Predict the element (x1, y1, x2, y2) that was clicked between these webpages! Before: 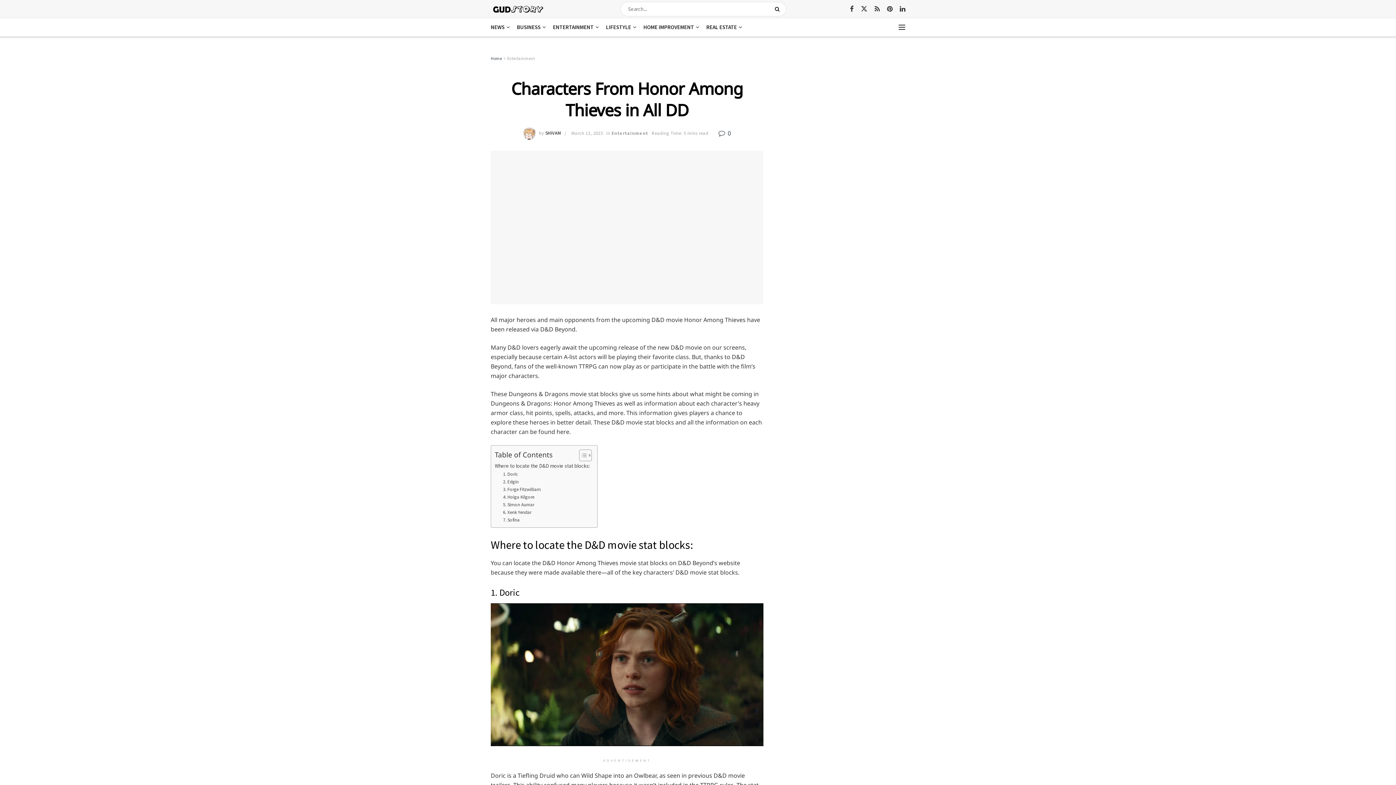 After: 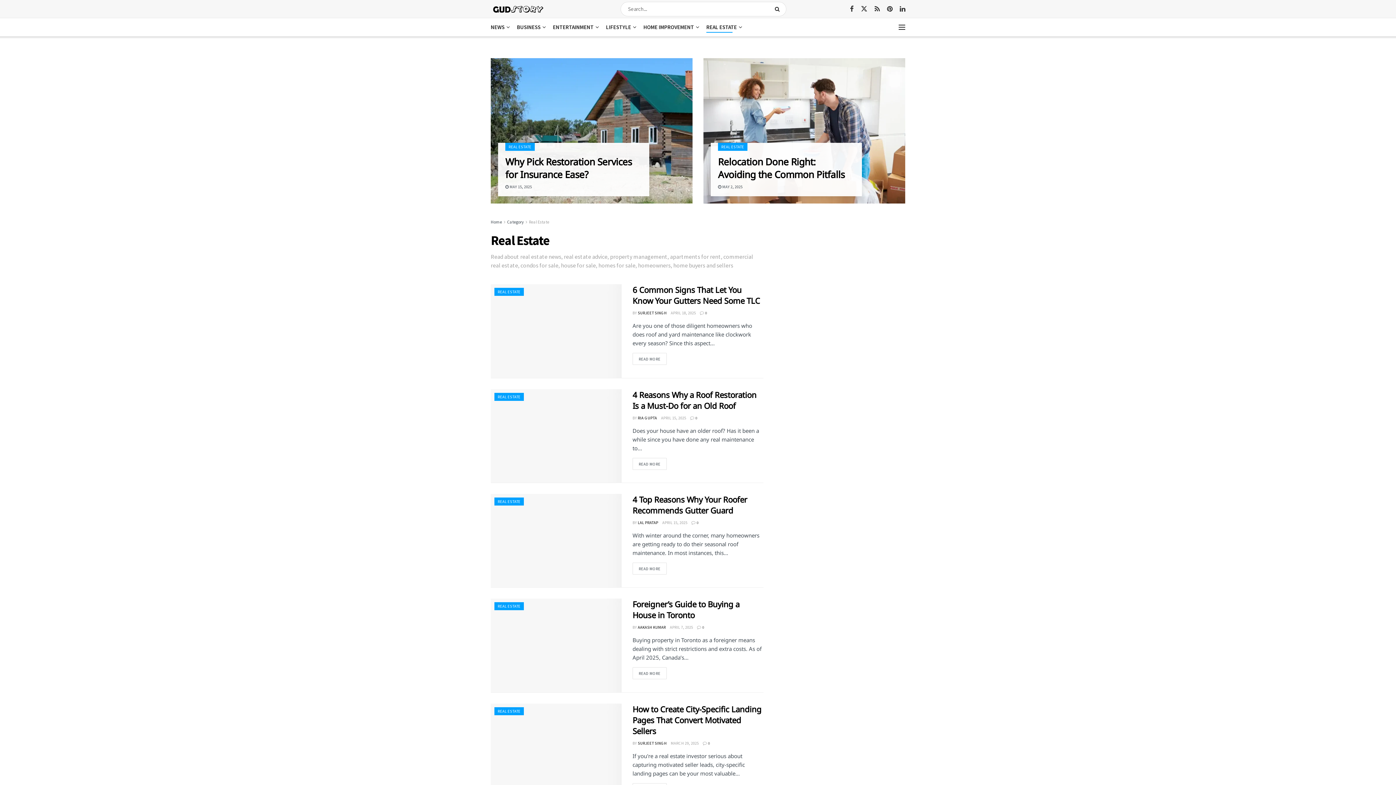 Action: bbox: (706, 21, 741, 32) label: REAL ESTATE